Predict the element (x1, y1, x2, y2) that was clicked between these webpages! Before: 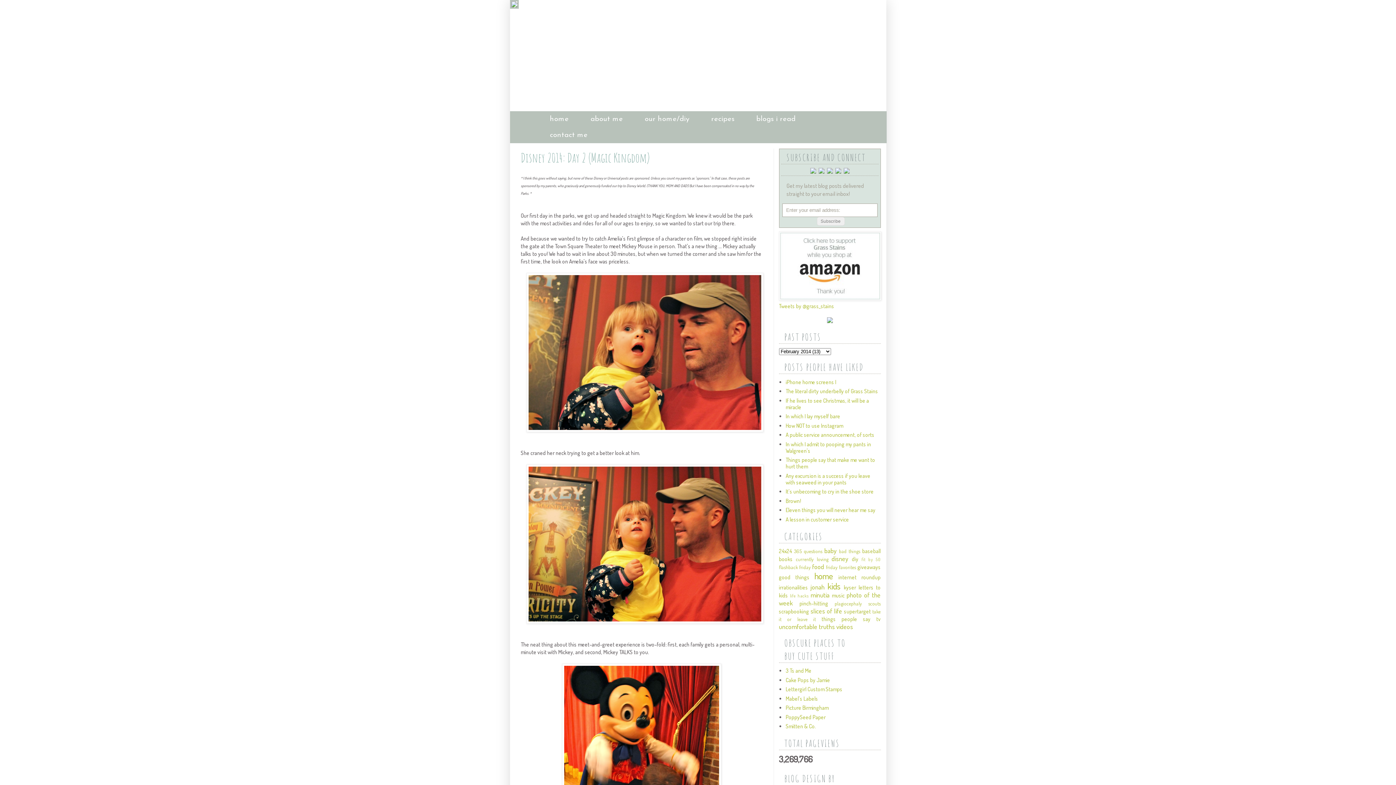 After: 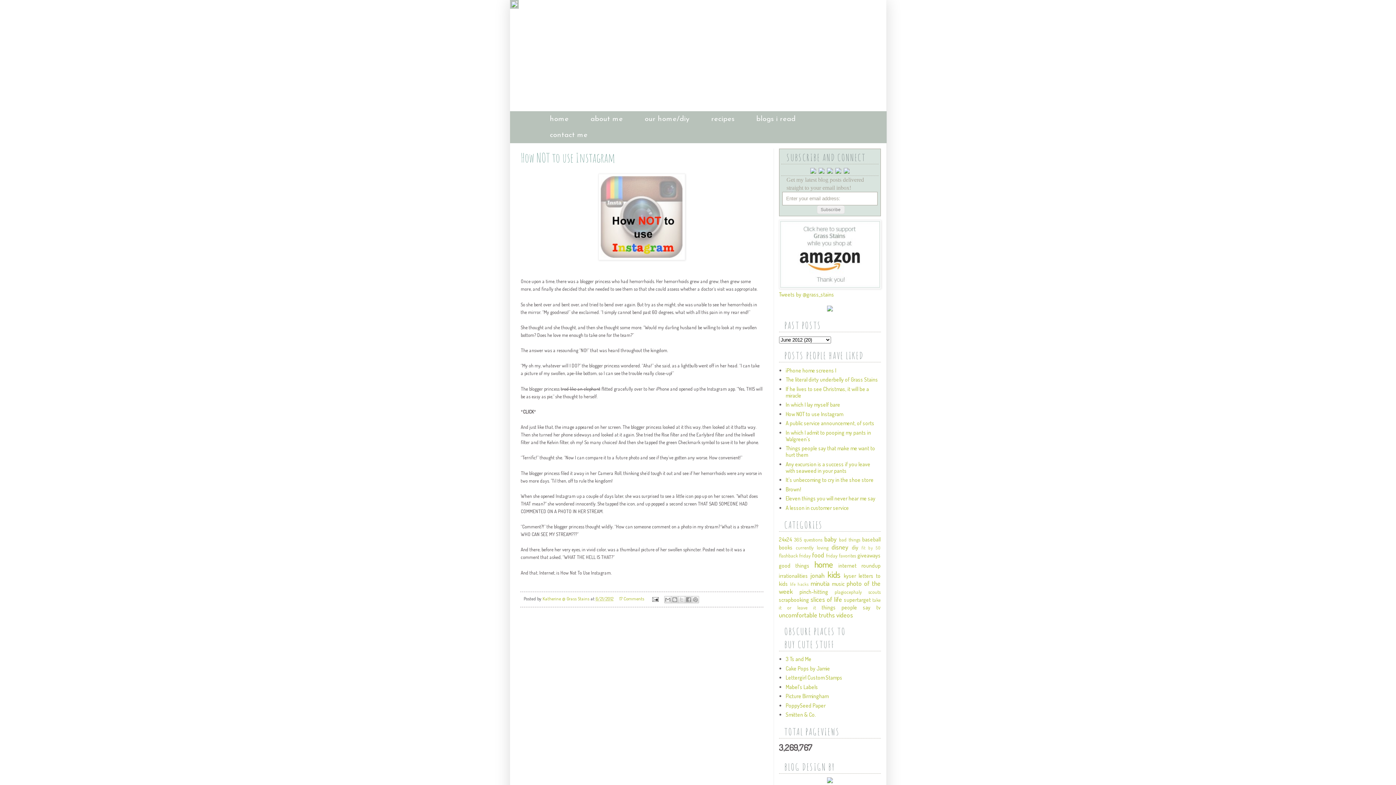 Action: label: How NOT to use Instagram bbox: (785, 422, 843, 429)